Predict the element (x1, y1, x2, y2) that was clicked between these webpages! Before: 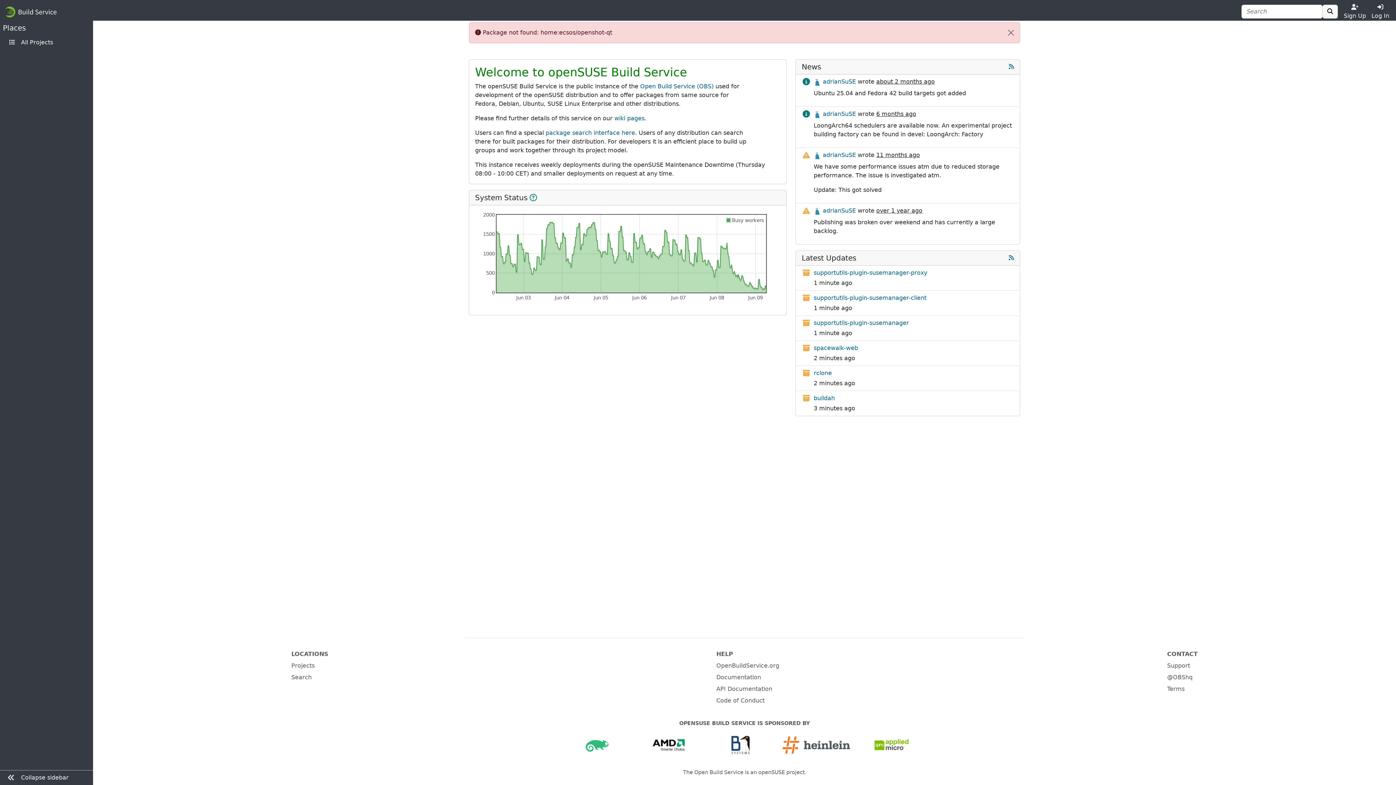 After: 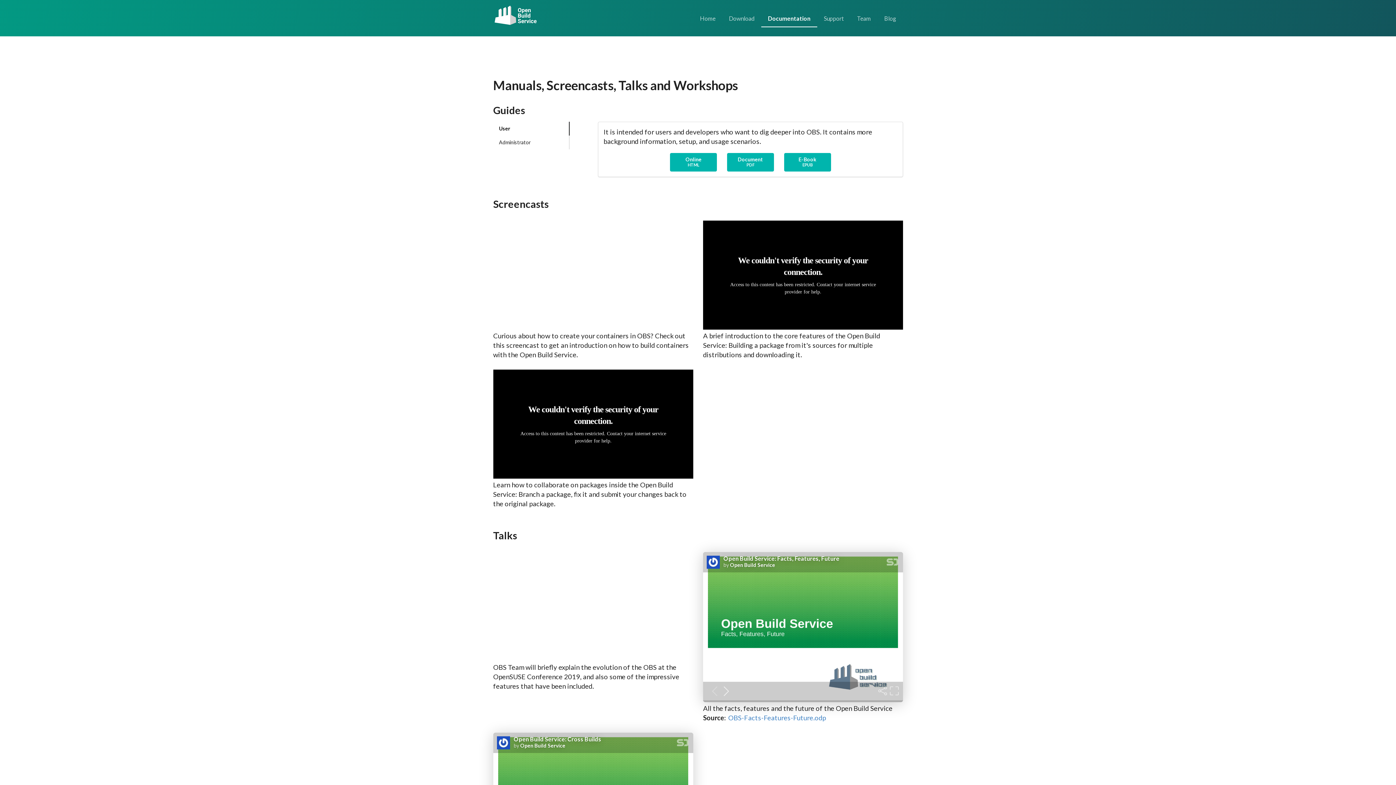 Action: bbox: (716, 674, 761, 681) label: Documentation